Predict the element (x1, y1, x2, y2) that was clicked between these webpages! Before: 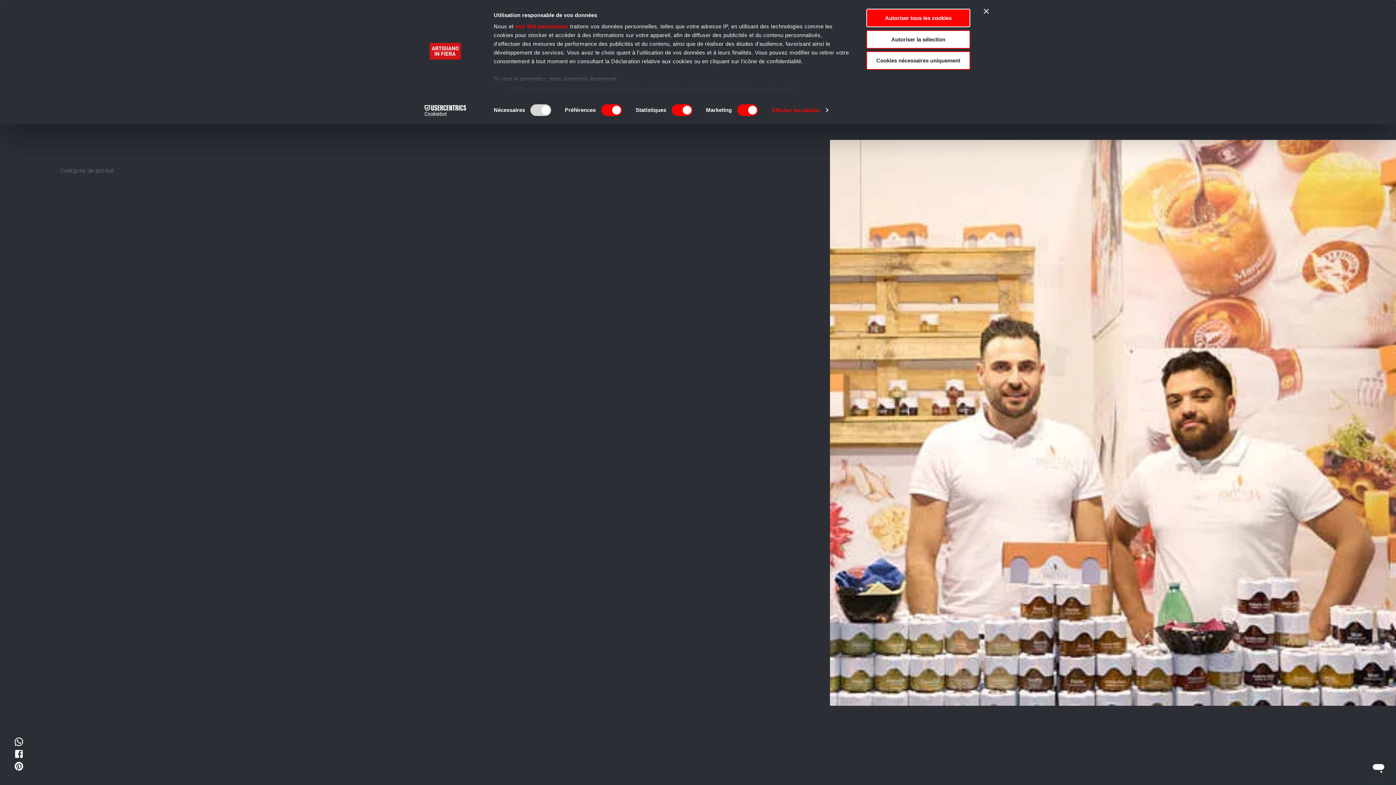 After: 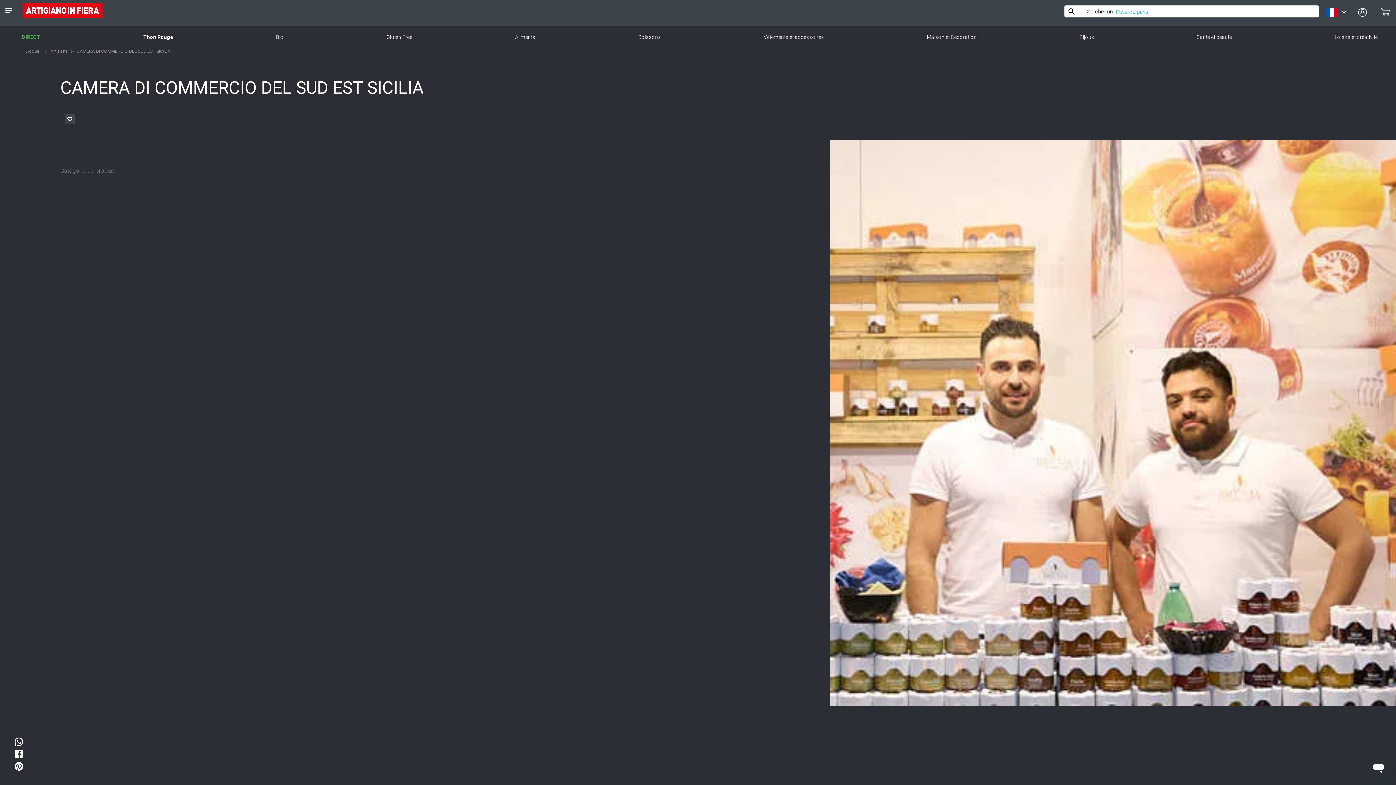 Action: bbox: (984, 8, 989, 13) label: Fermer le bandeau